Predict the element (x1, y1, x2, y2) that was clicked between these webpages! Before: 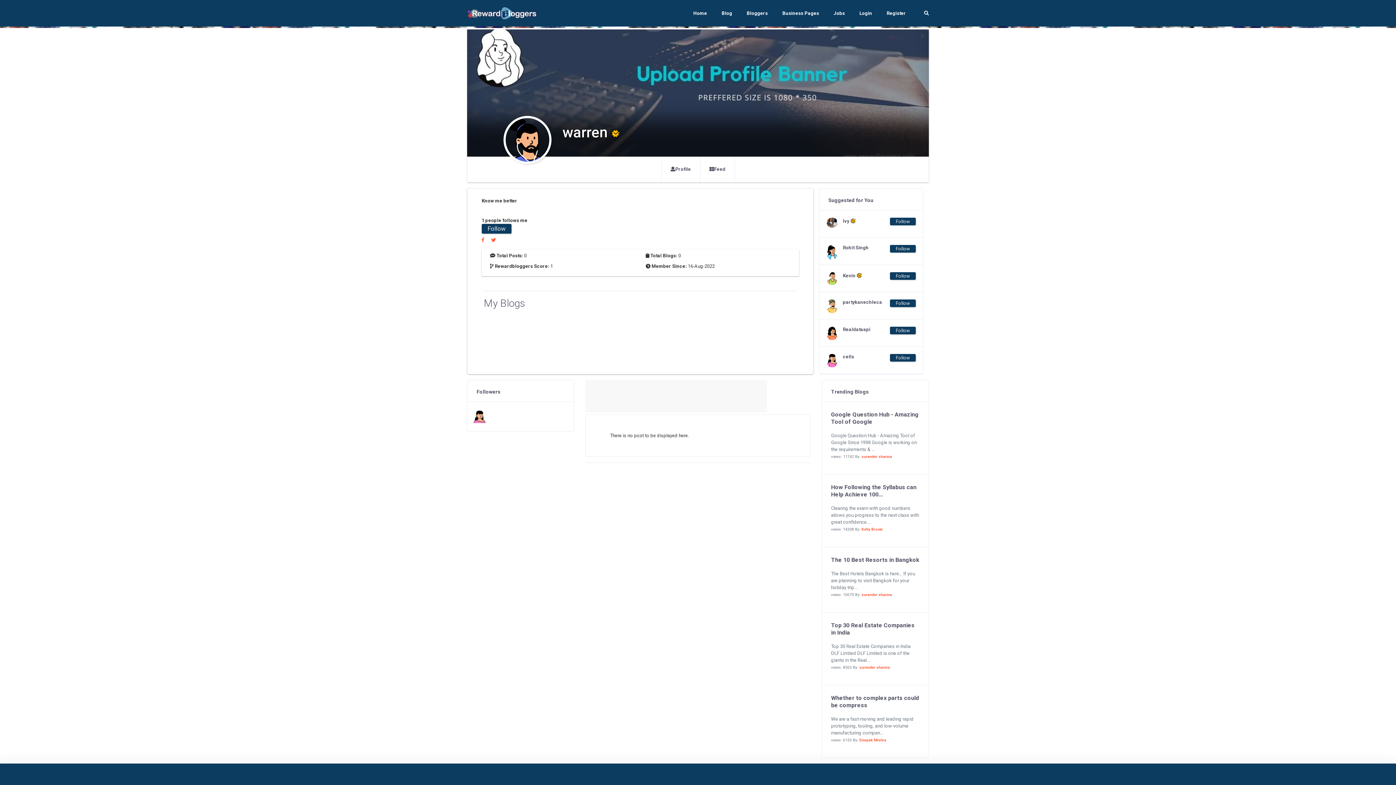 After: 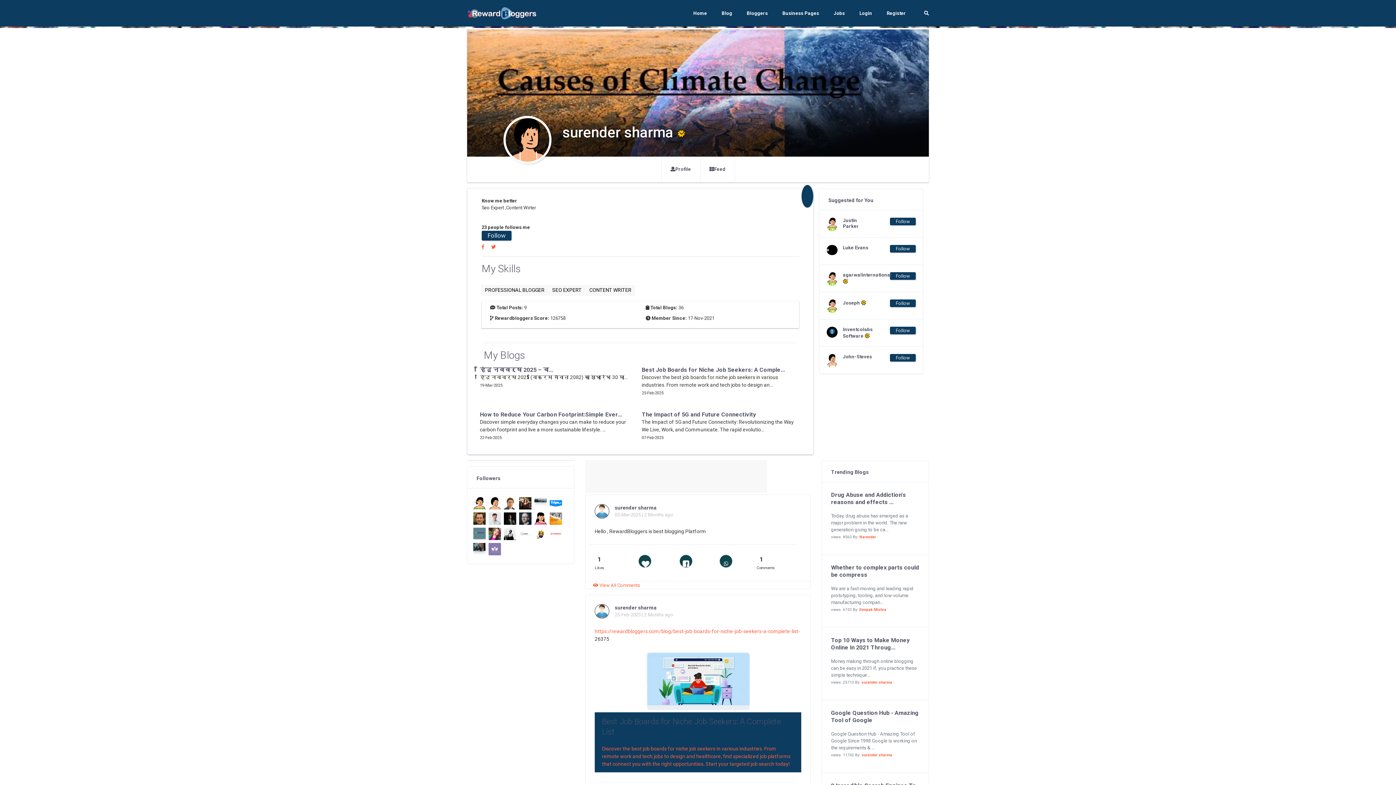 Action: label: surender sharma bbox: (861, 592, 892, 597)